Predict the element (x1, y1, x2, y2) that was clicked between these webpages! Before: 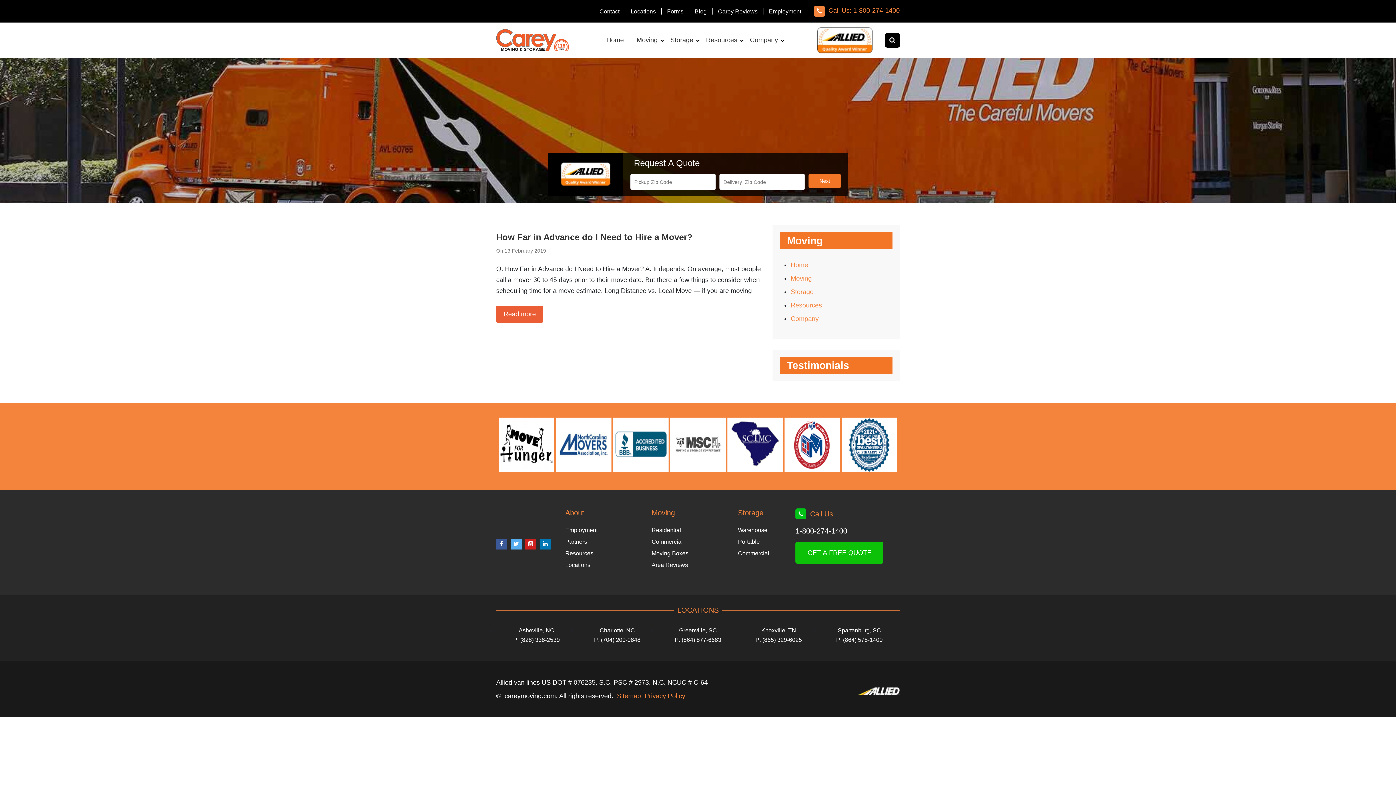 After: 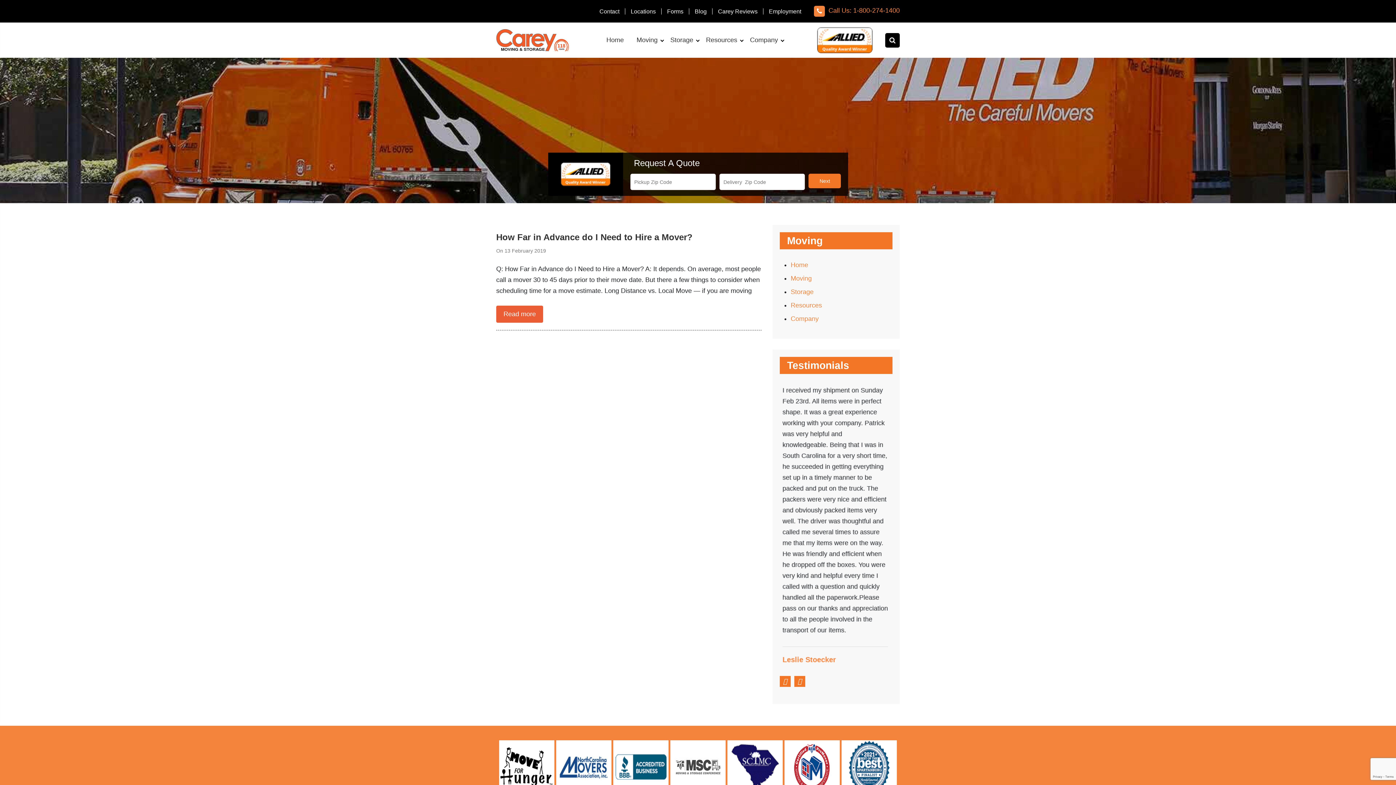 Action: bbox: (542, 538, 548, 550)